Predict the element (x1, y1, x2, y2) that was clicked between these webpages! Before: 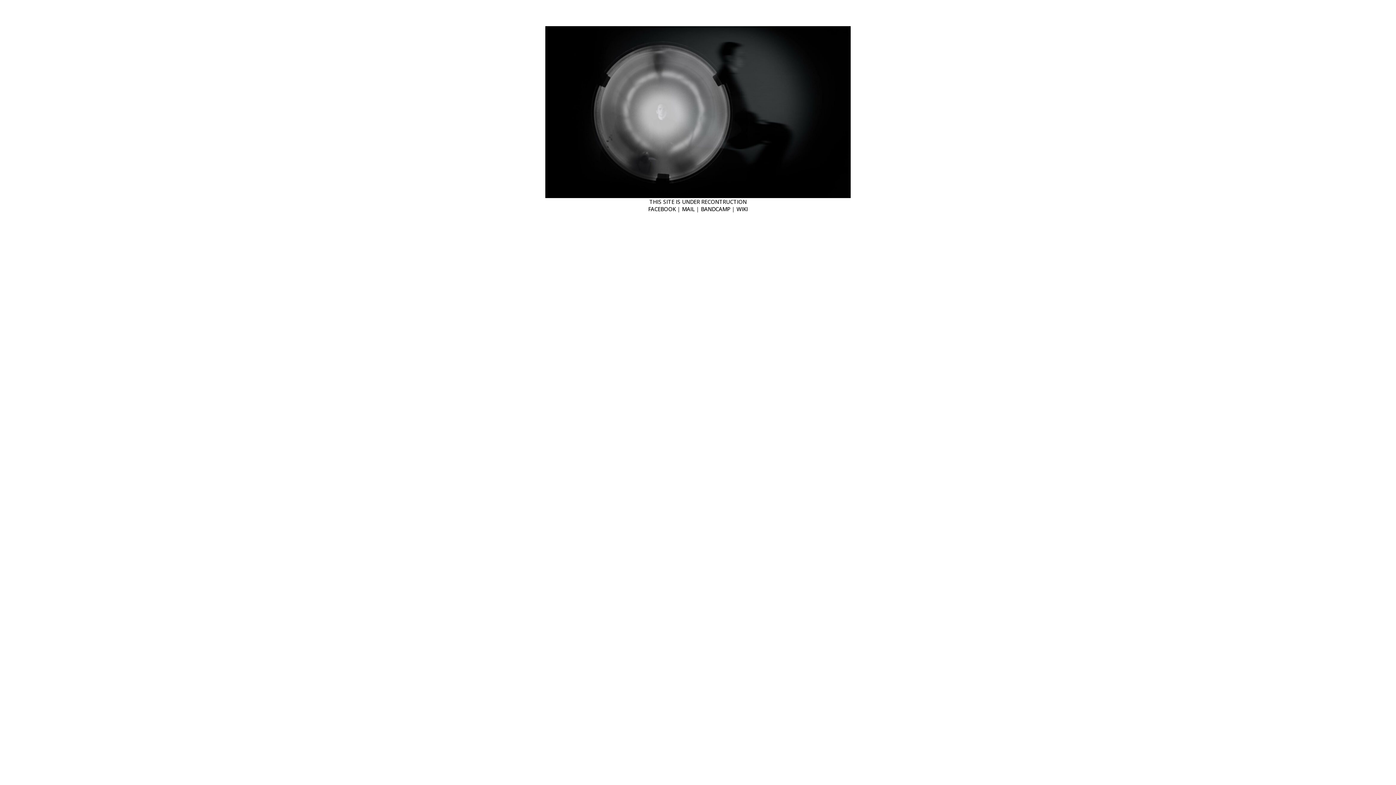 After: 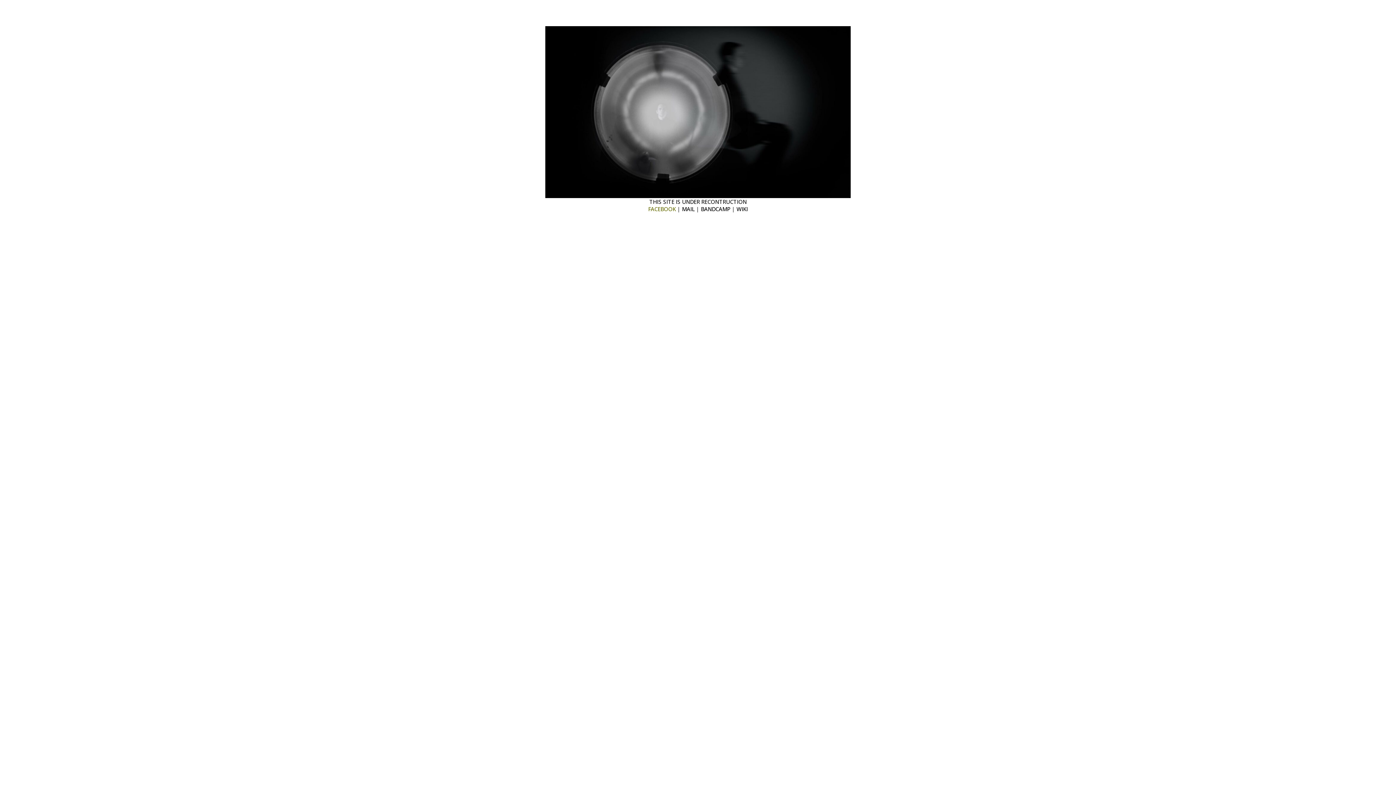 Action: bbox: (648, 205, 676, 212) label: FACEBOOK